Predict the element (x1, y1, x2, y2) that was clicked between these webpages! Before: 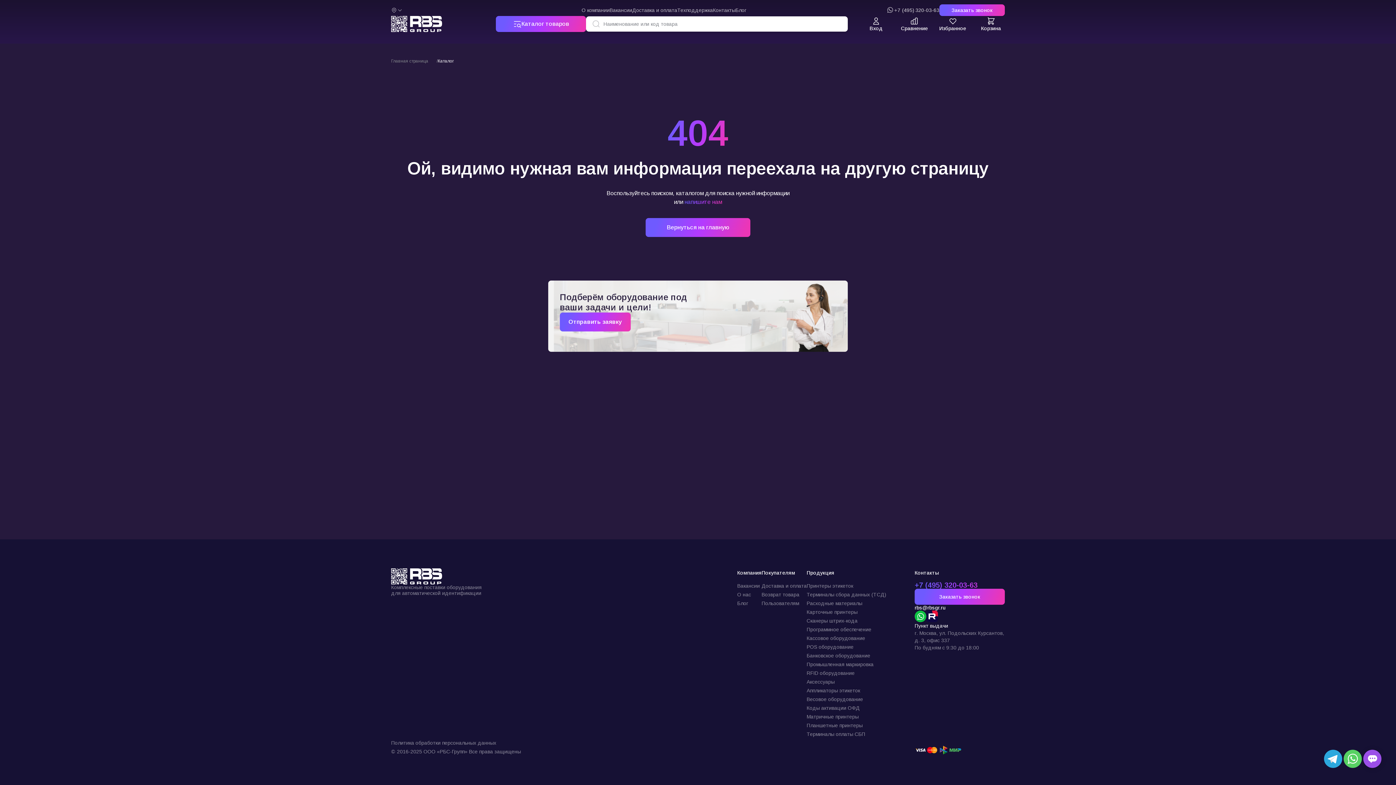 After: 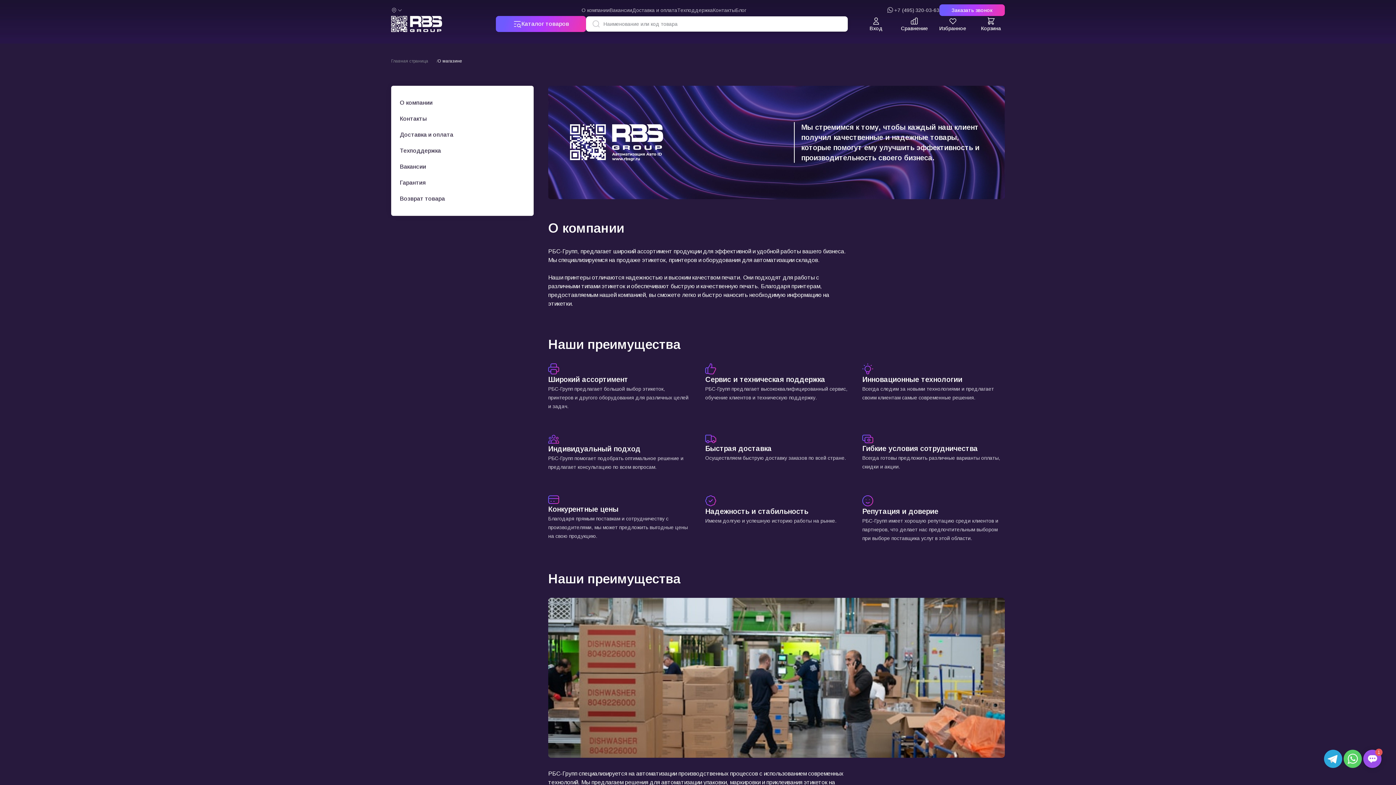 Action: bbox: (581, 7, 609, 13) label: О компании